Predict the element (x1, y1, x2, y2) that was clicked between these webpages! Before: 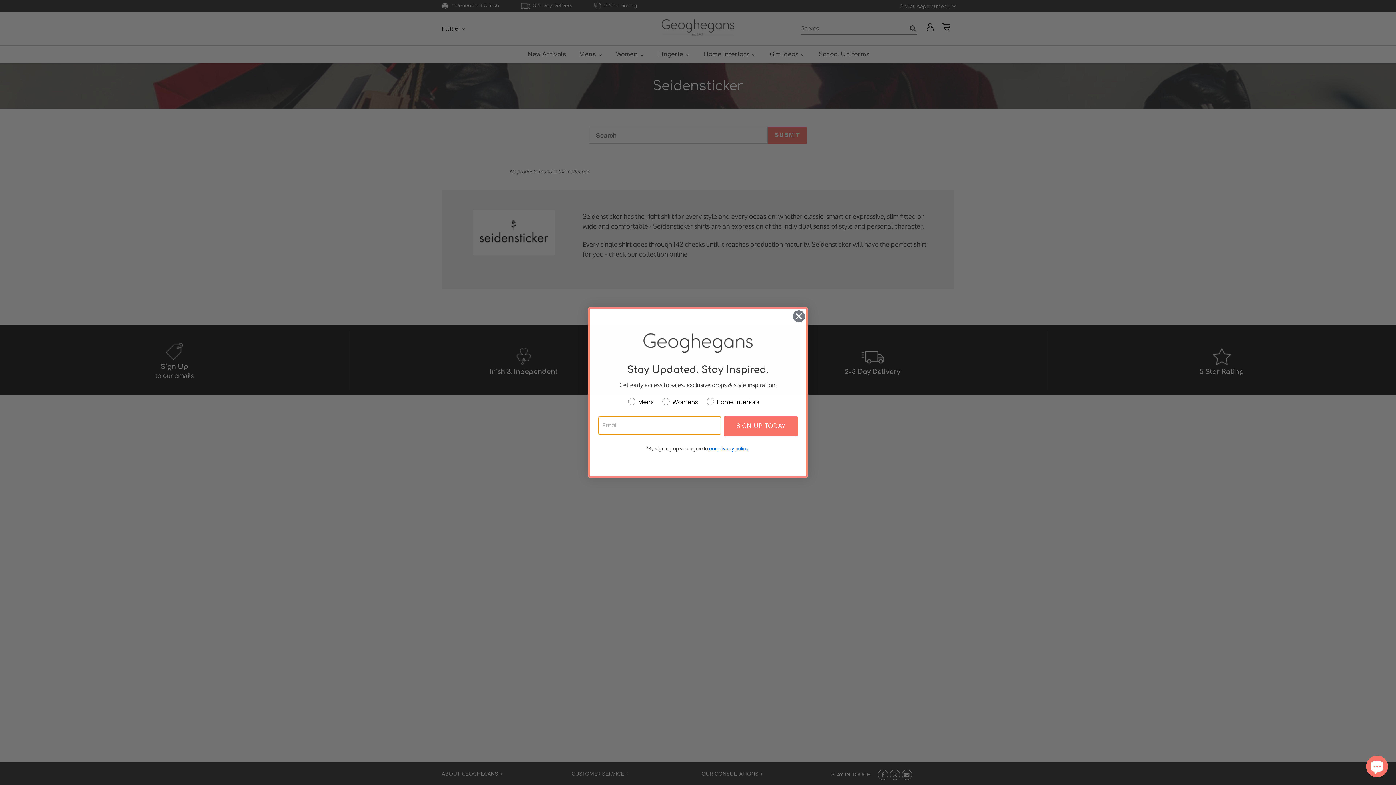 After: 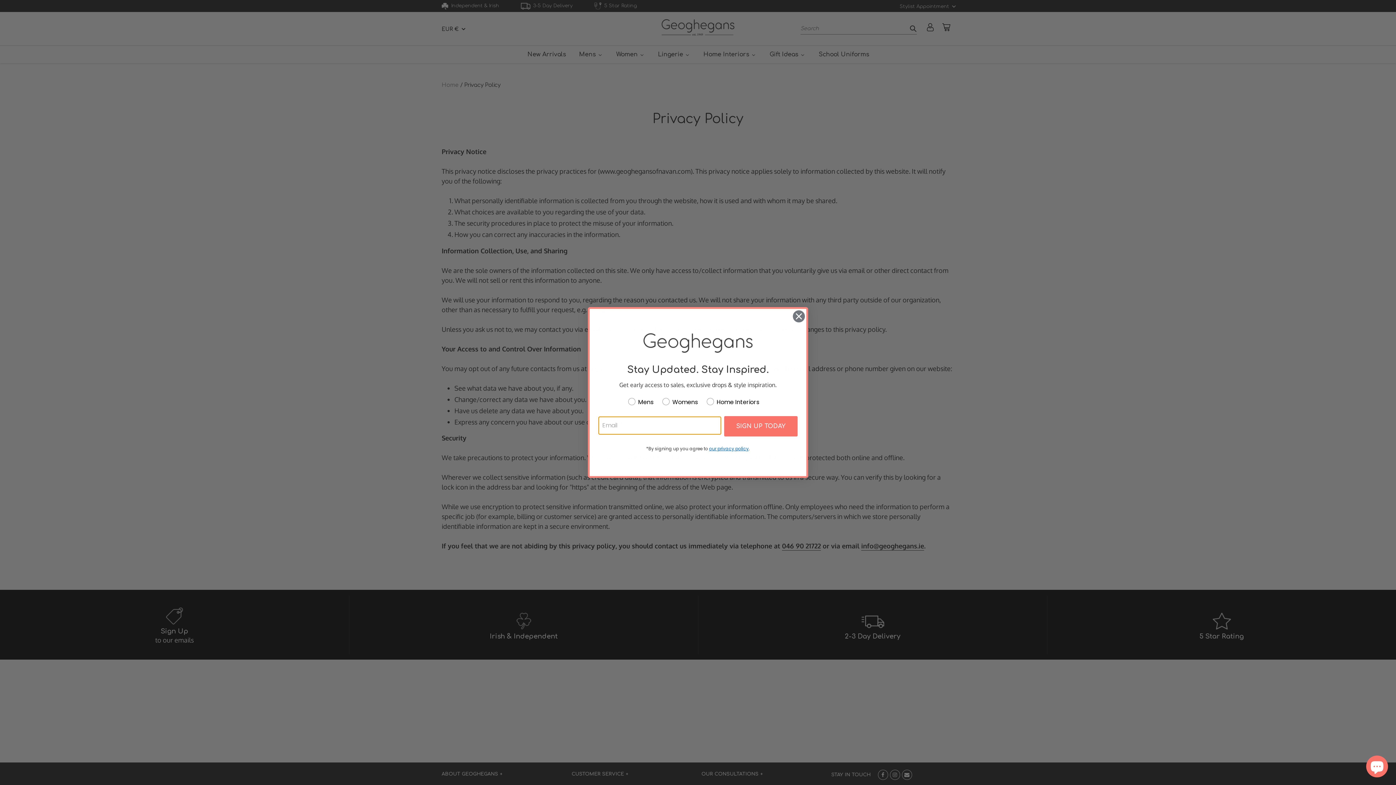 Action: bbox: (709, 445, 748, 451) label: our privacy policy